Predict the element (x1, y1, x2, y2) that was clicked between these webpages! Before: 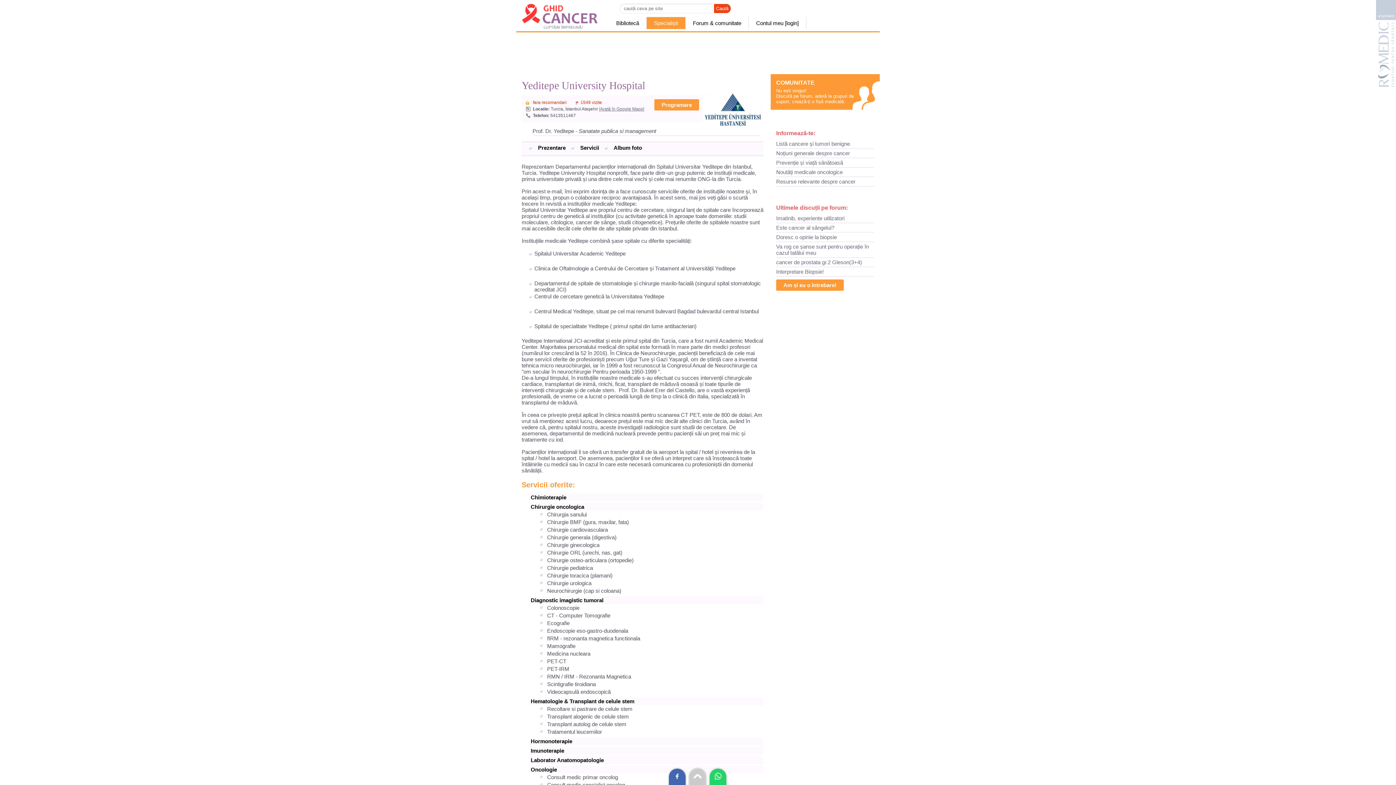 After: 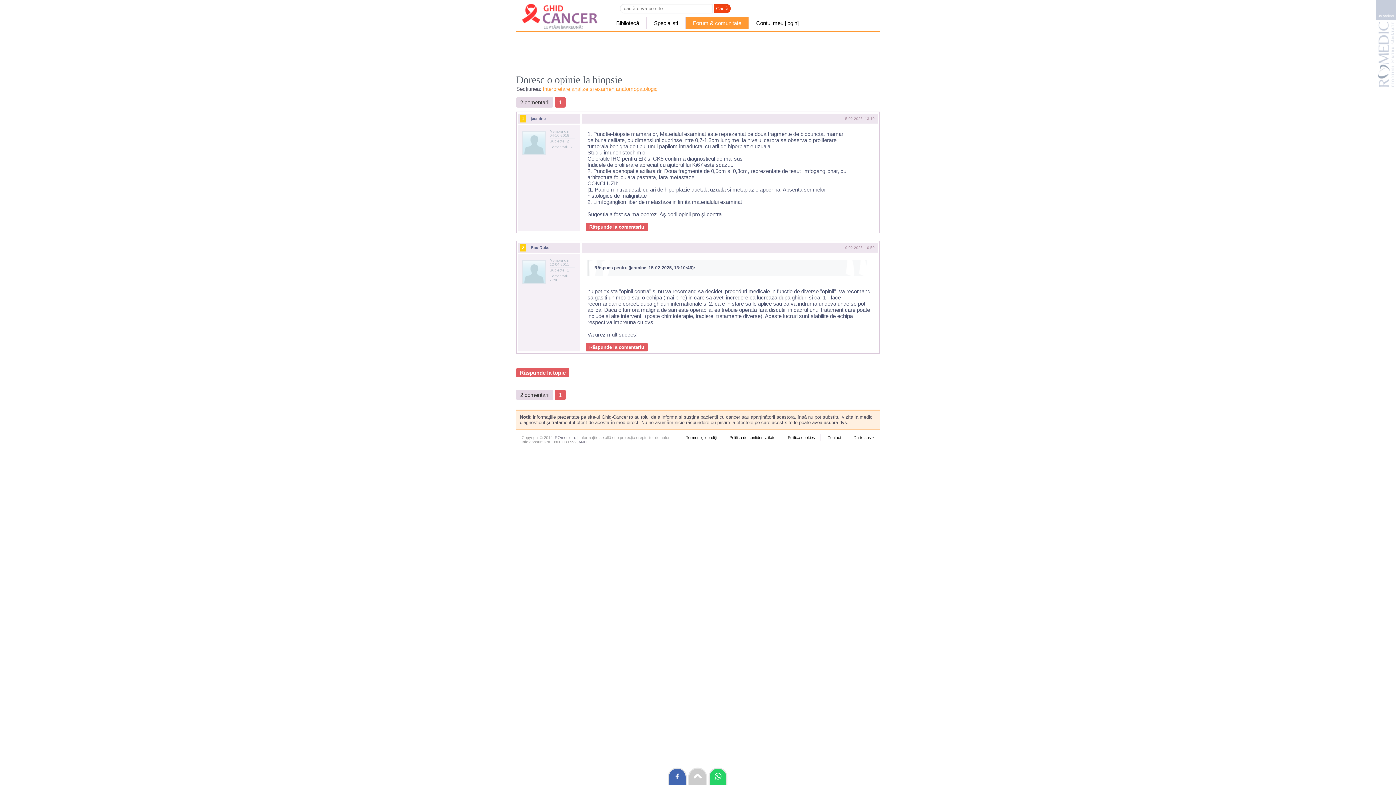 Action: bbox: (776, 234, 837, 240) label: Doresc o opinie la biopsie